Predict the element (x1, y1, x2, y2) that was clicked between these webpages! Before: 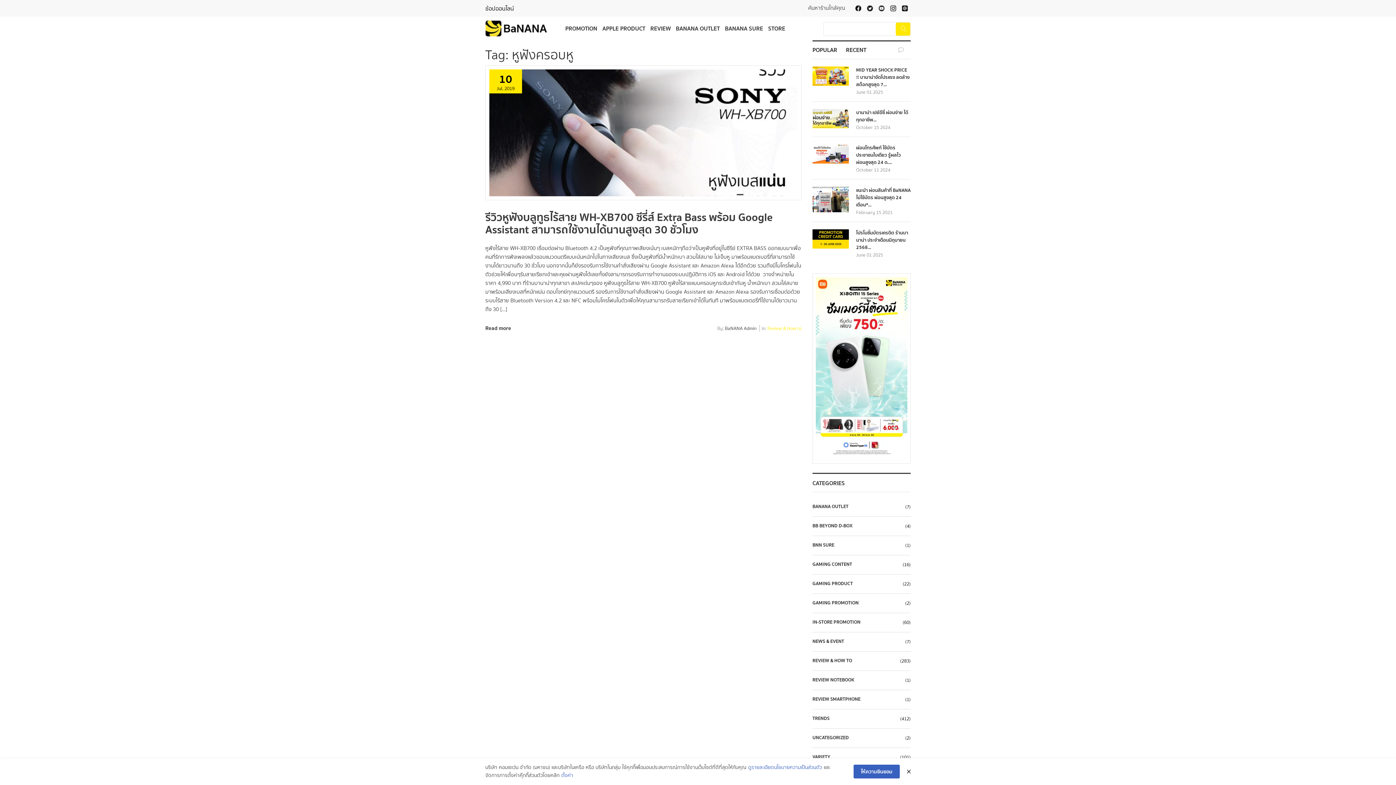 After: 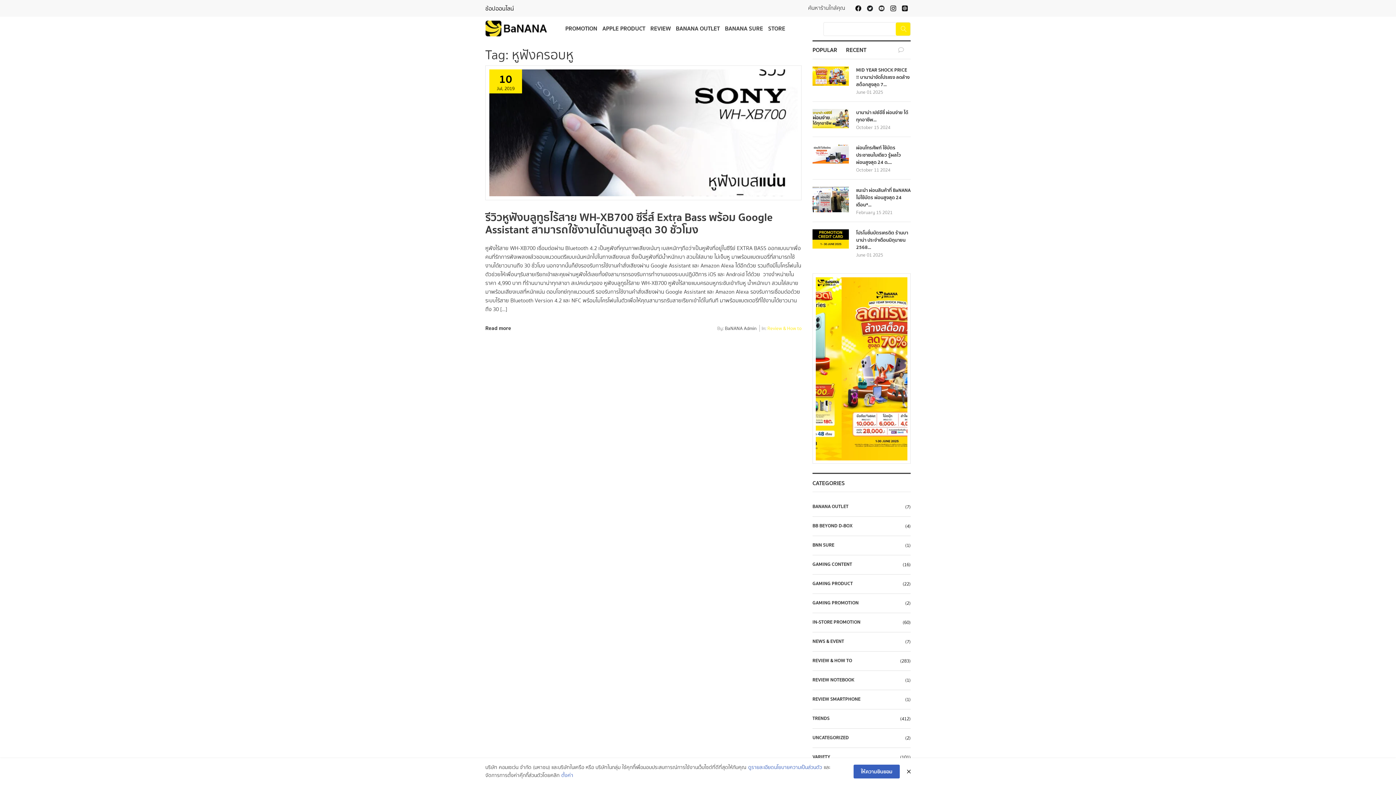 Action: label: ช้อปออนไลน์ bbox: (485, 4, 514, 12)